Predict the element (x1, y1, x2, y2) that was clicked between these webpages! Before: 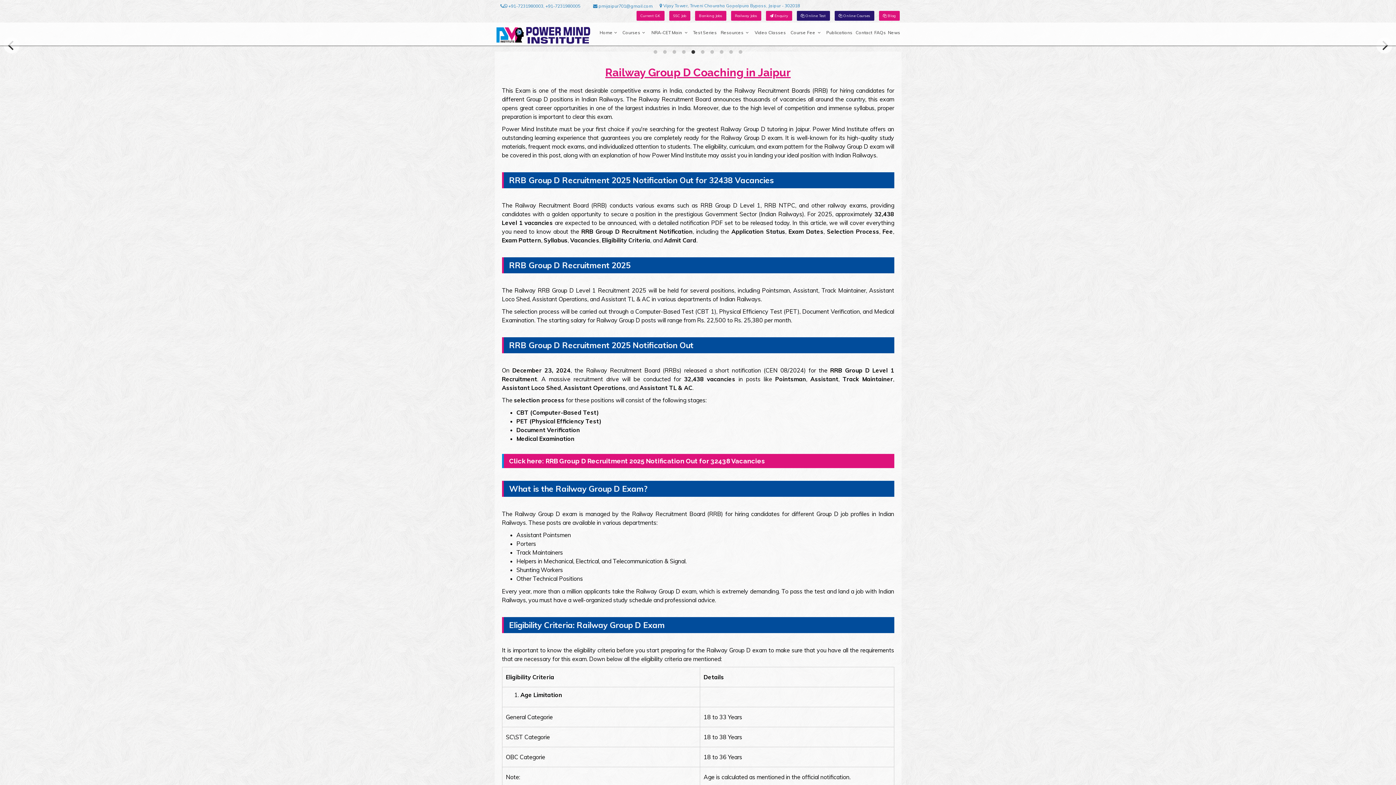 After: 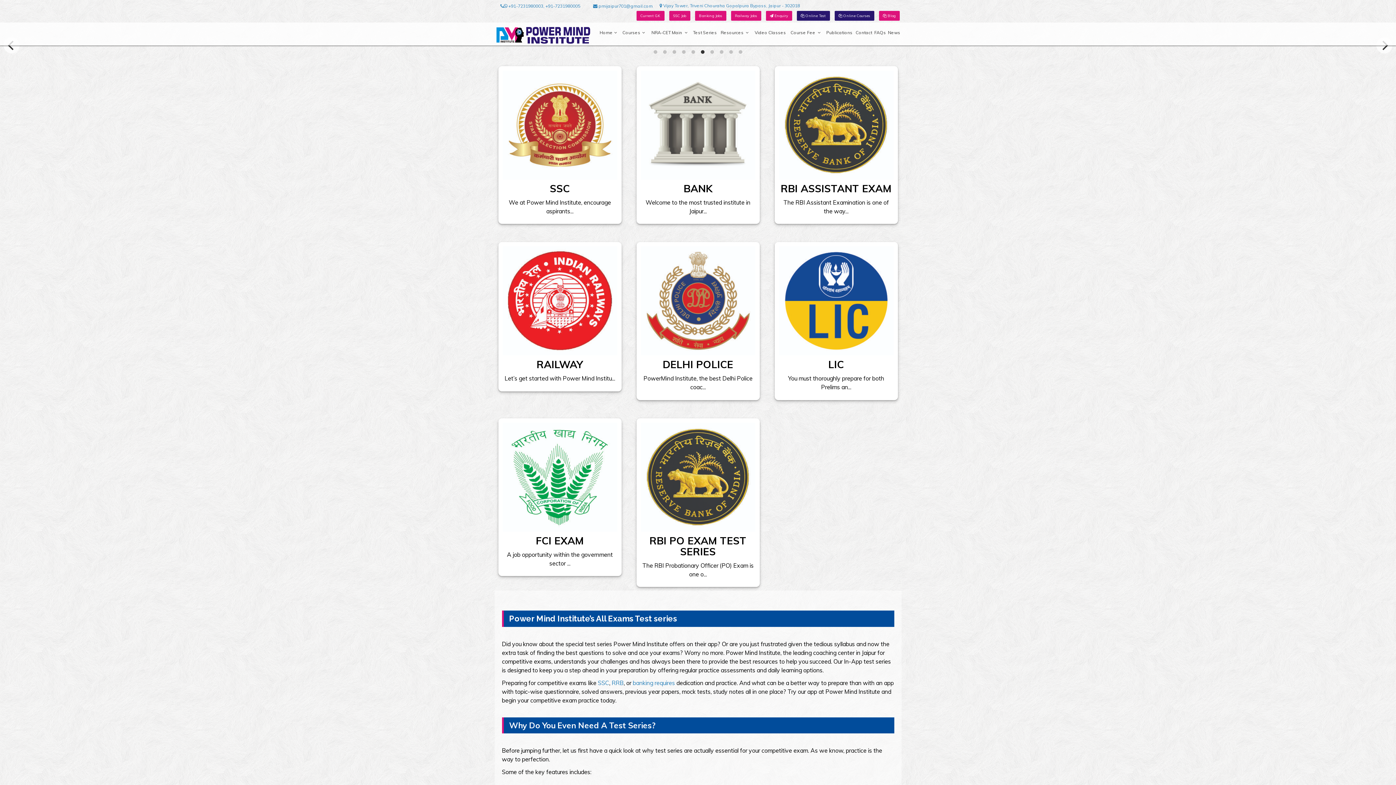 Action: bbox: (691, 27, 718, 38) label: Test Series